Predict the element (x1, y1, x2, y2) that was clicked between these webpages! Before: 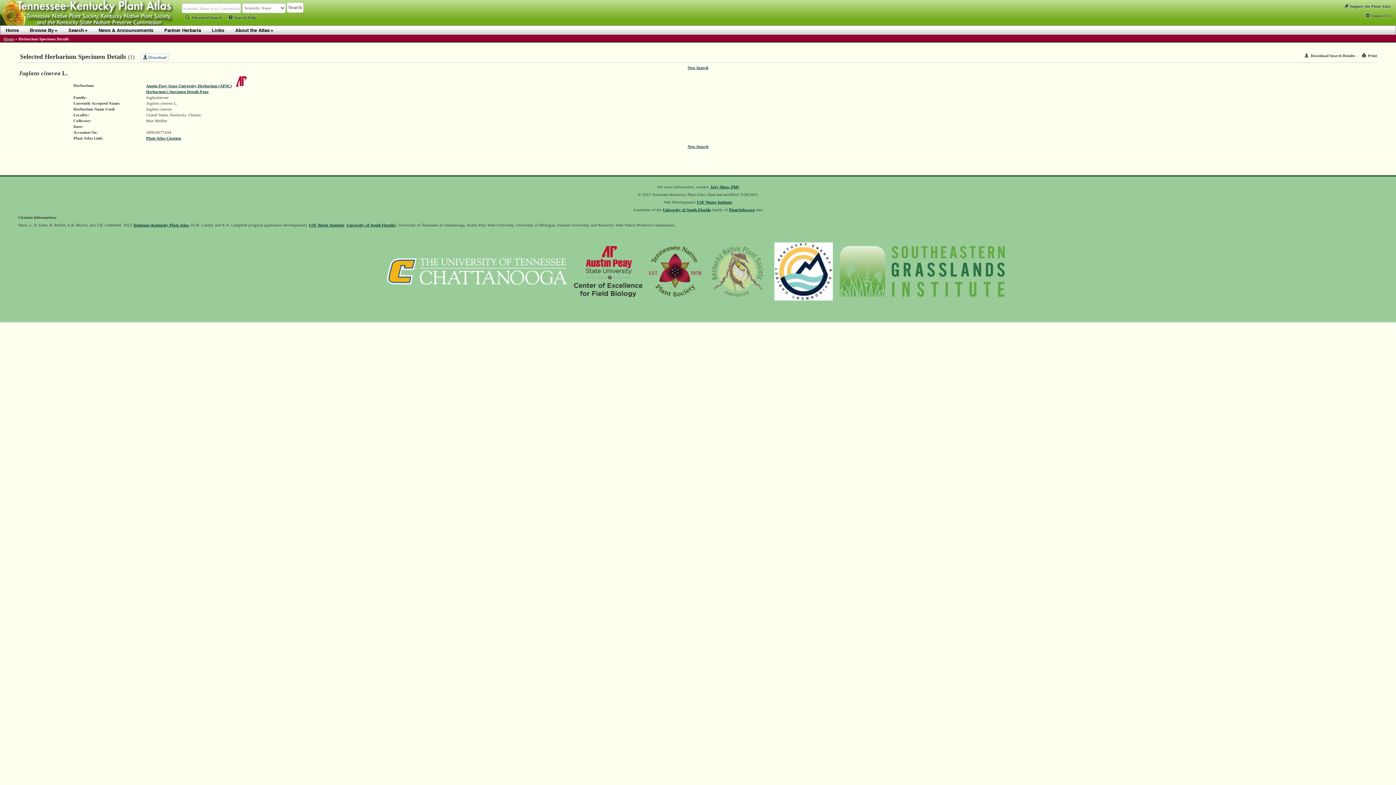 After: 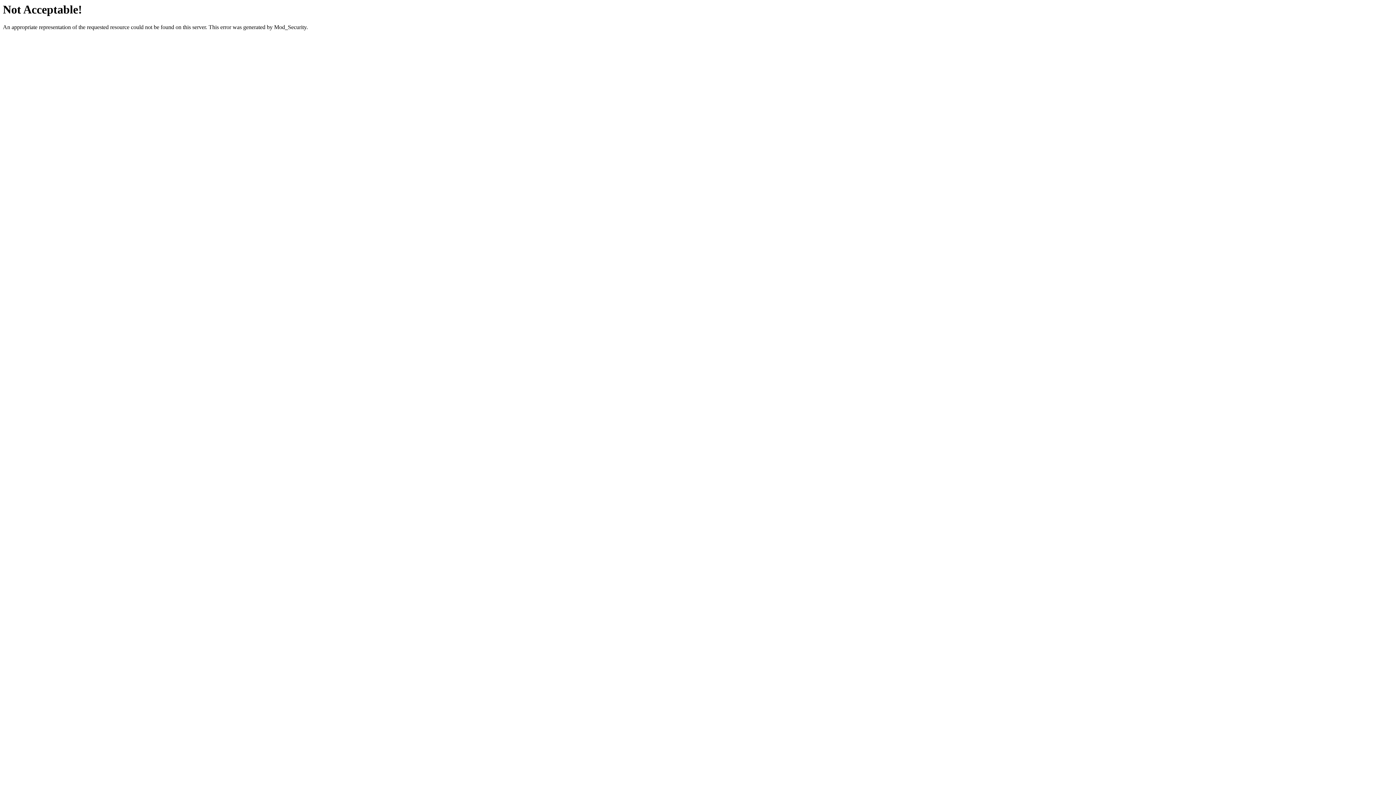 Action: bbox: (706, 272, 769, 276)